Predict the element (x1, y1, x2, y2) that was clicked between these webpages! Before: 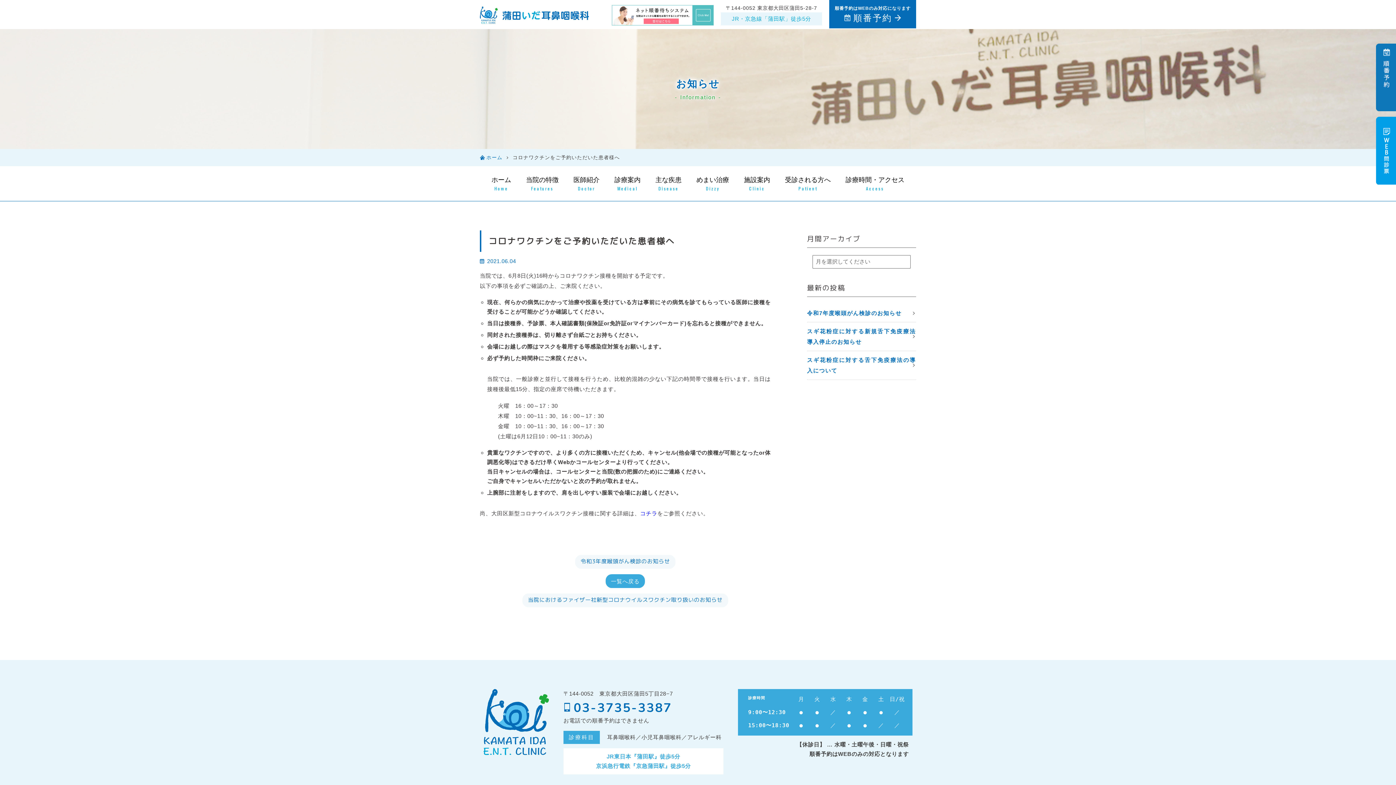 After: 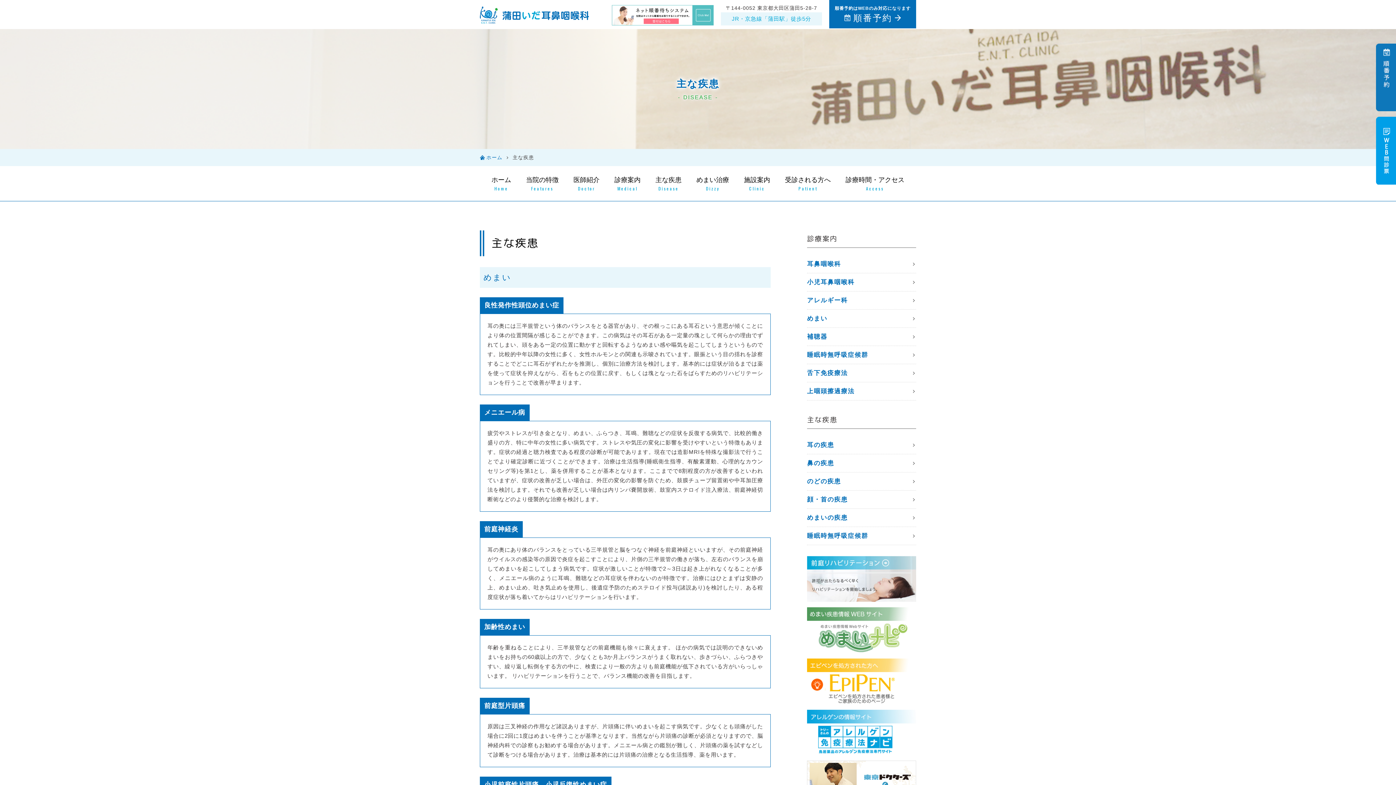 Action: bbox: (648, 166, 689, 201) label: 主な疾患
Disease